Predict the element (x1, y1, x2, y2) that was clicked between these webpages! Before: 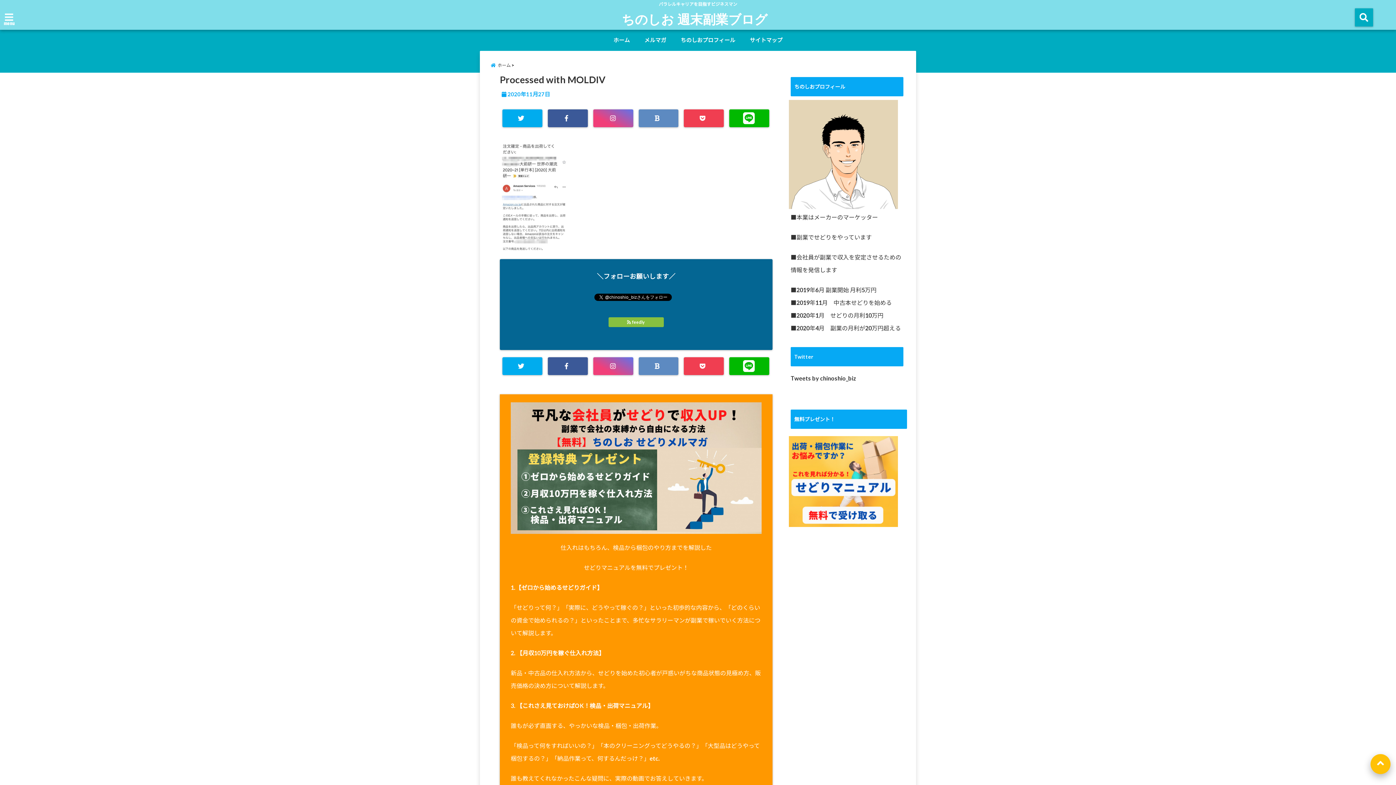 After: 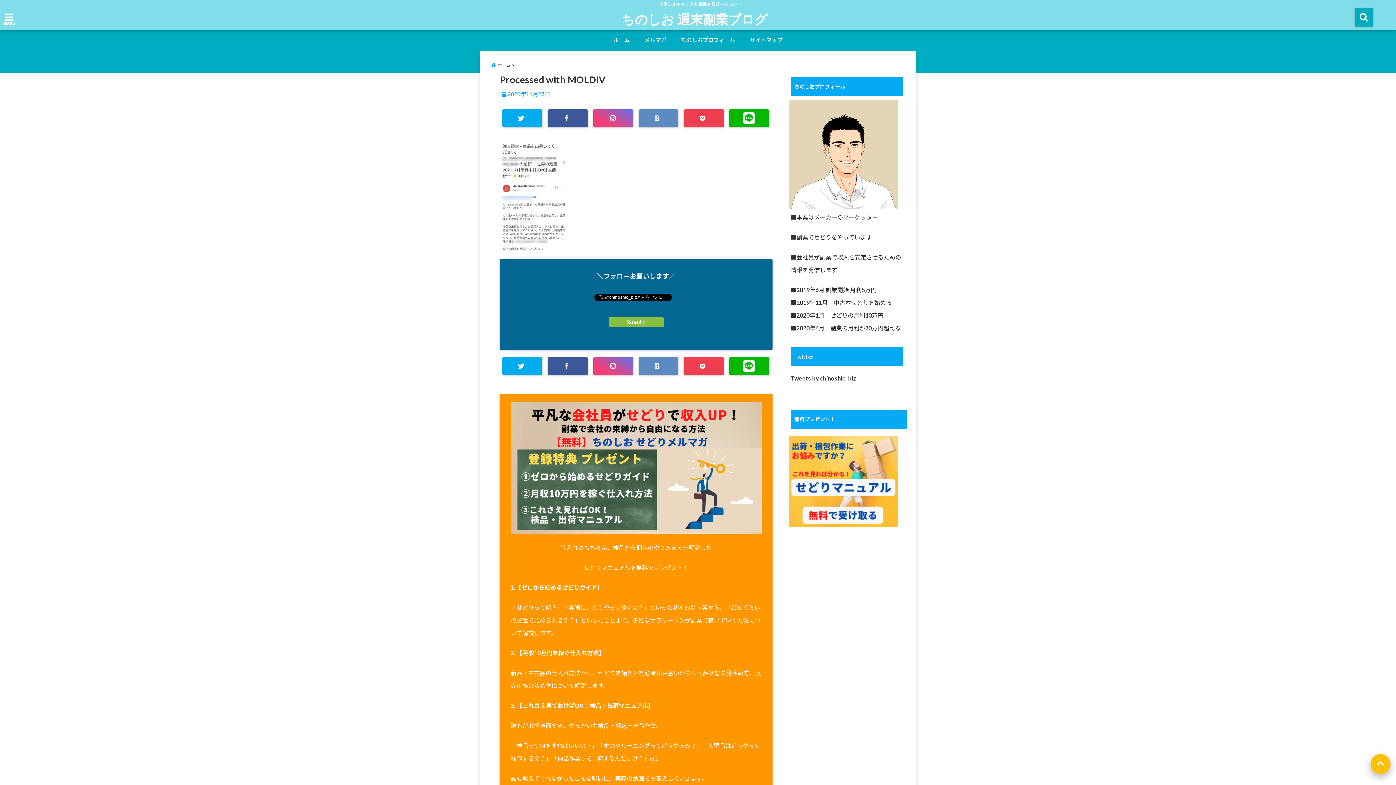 Action: bbox: (789, 436, 898, 527)